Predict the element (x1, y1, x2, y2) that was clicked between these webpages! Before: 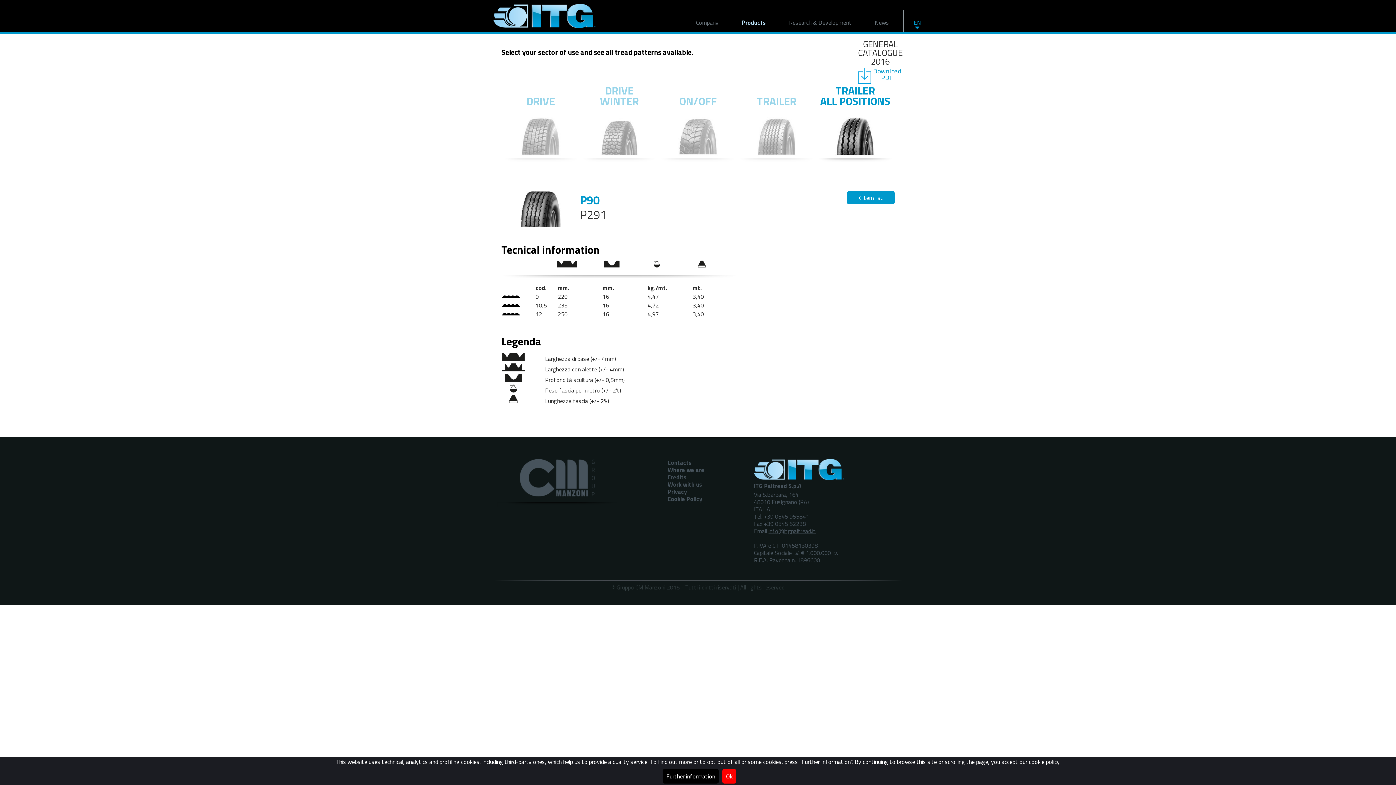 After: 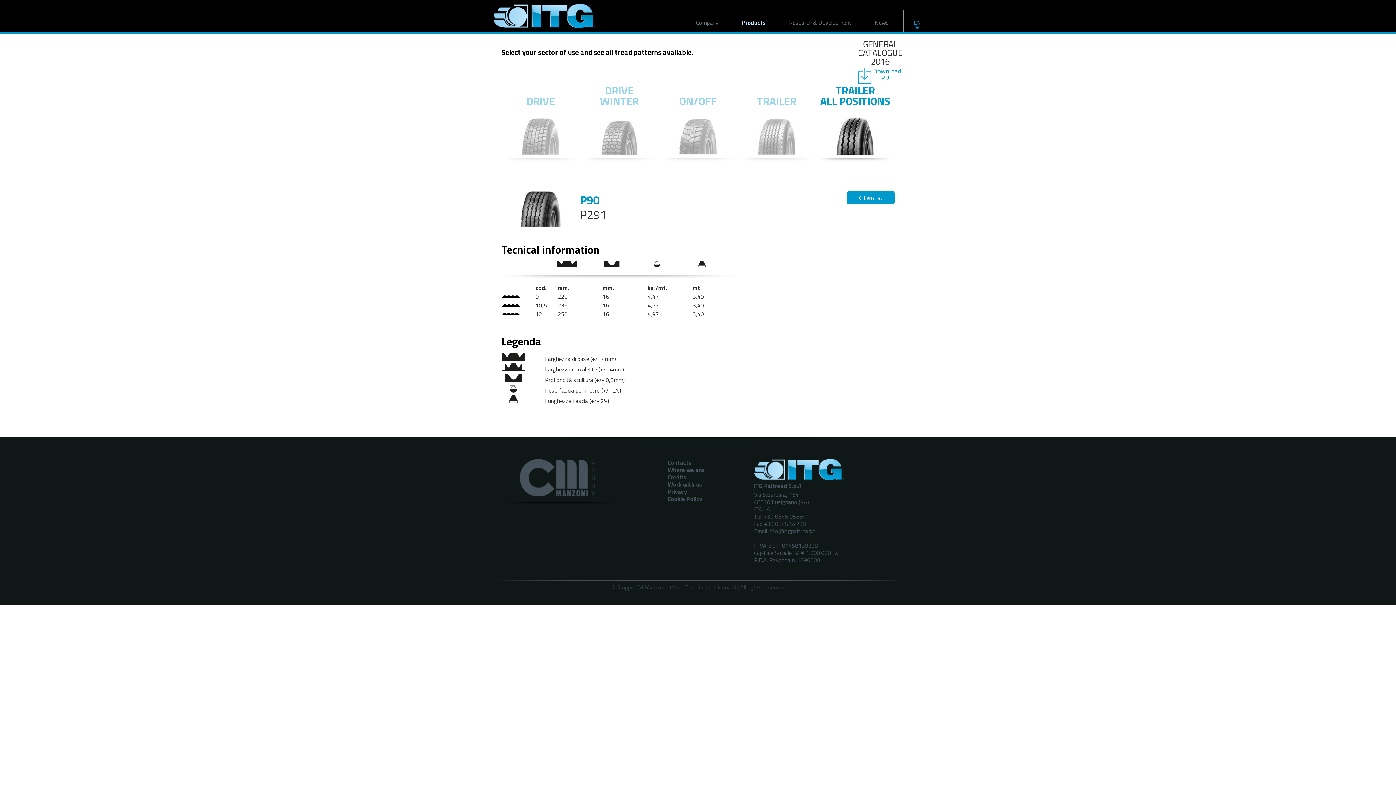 Action: bbox: (722, 769, 736, 784) label: Ok